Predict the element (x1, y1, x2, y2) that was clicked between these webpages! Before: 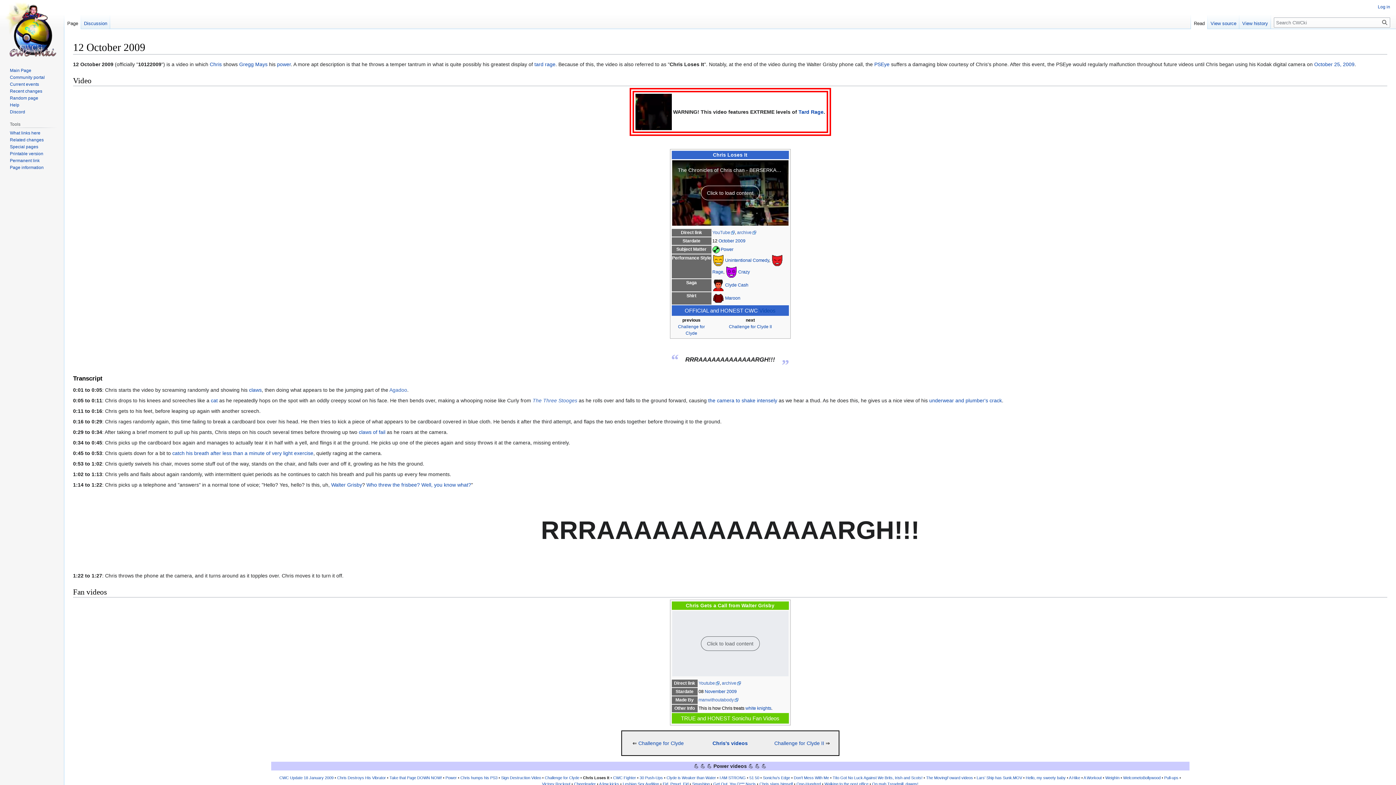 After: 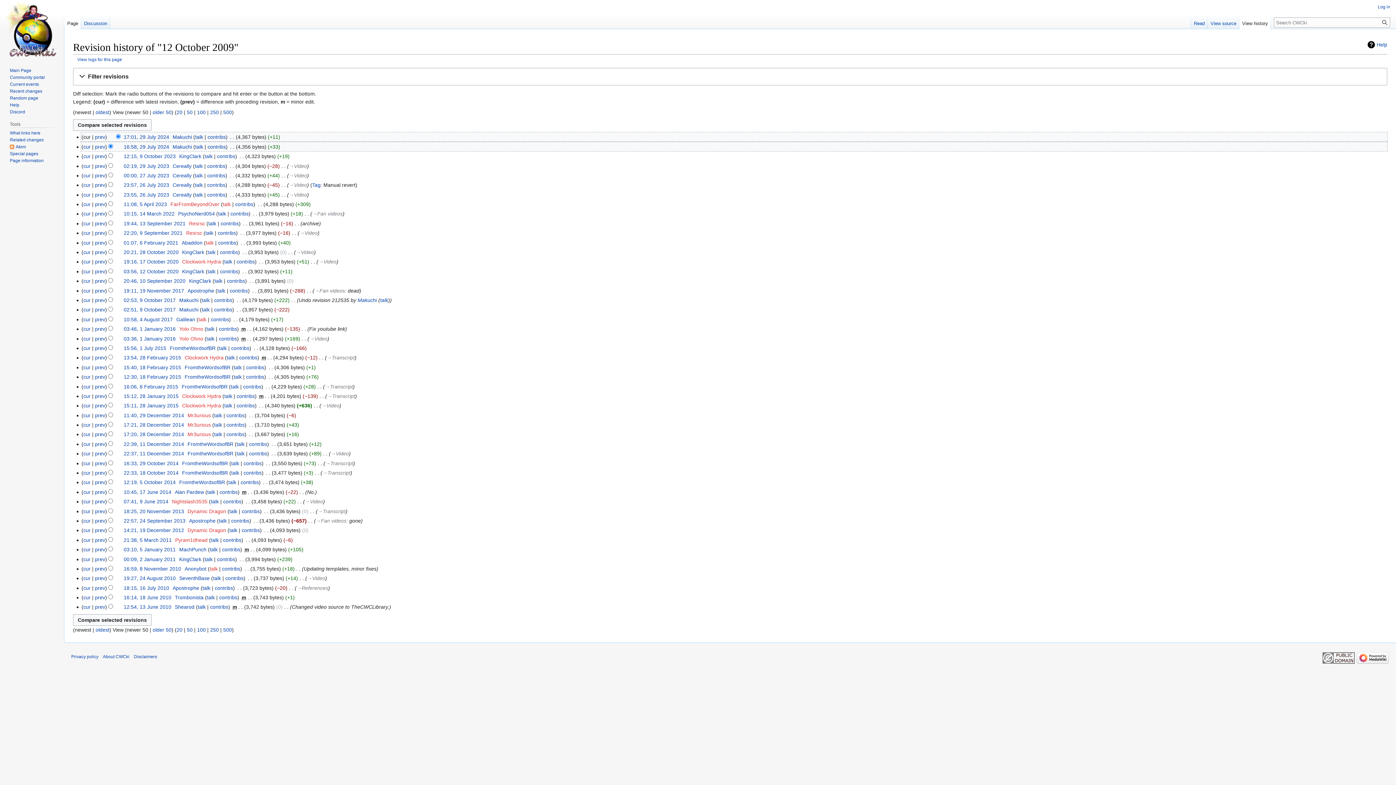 Action: label: View history bbox: (1239, 14, 1271, 29)